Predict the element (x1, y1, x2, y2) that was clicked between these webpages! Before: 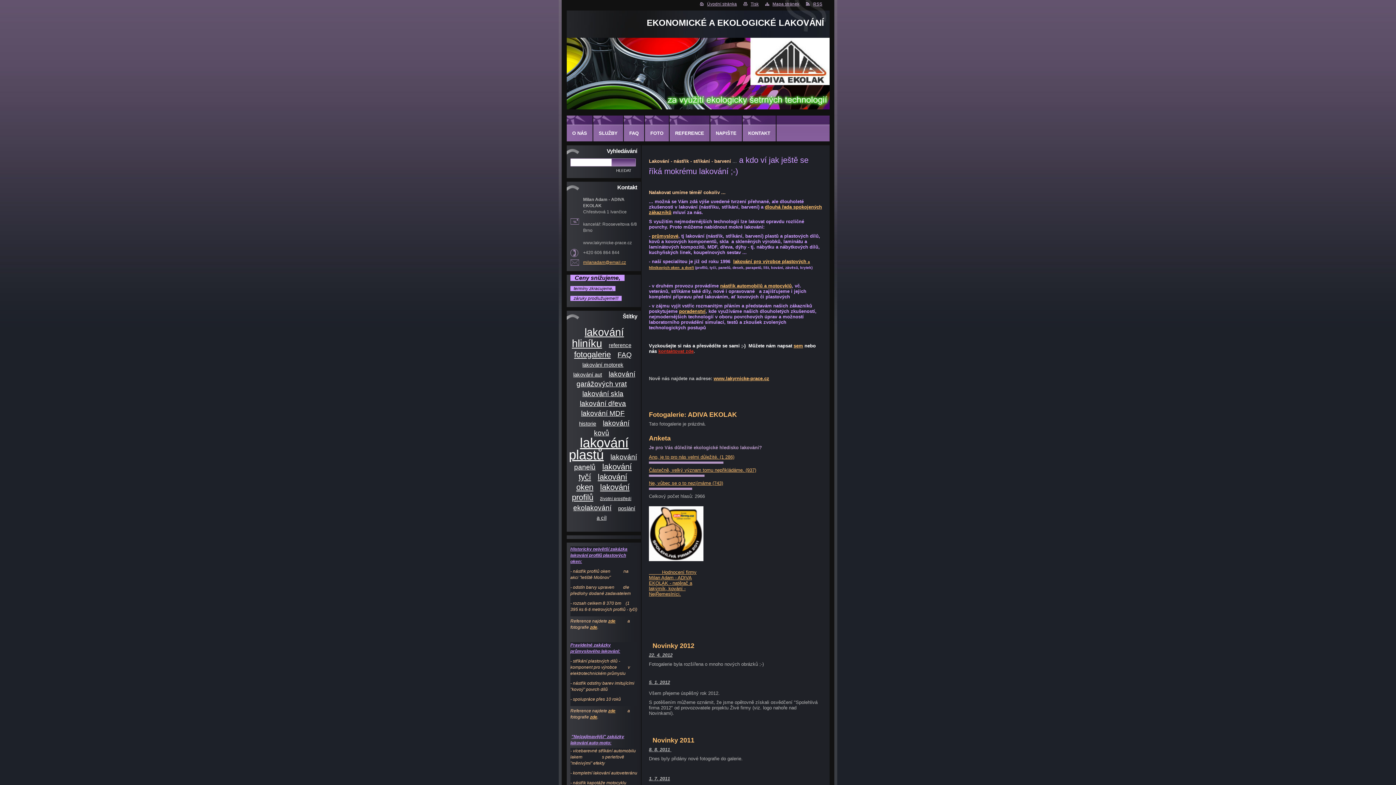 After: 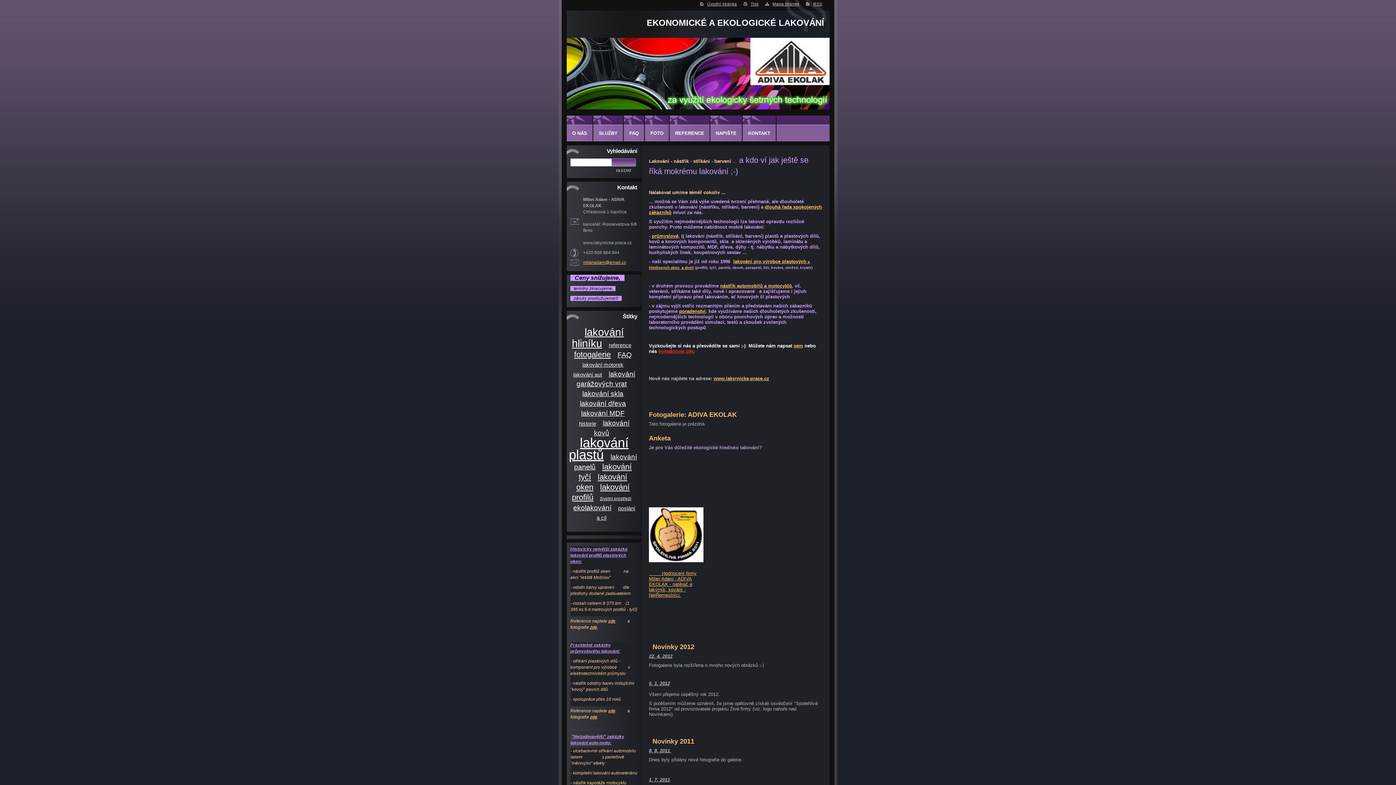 Action: bbox: (649, 485, 692, 491)